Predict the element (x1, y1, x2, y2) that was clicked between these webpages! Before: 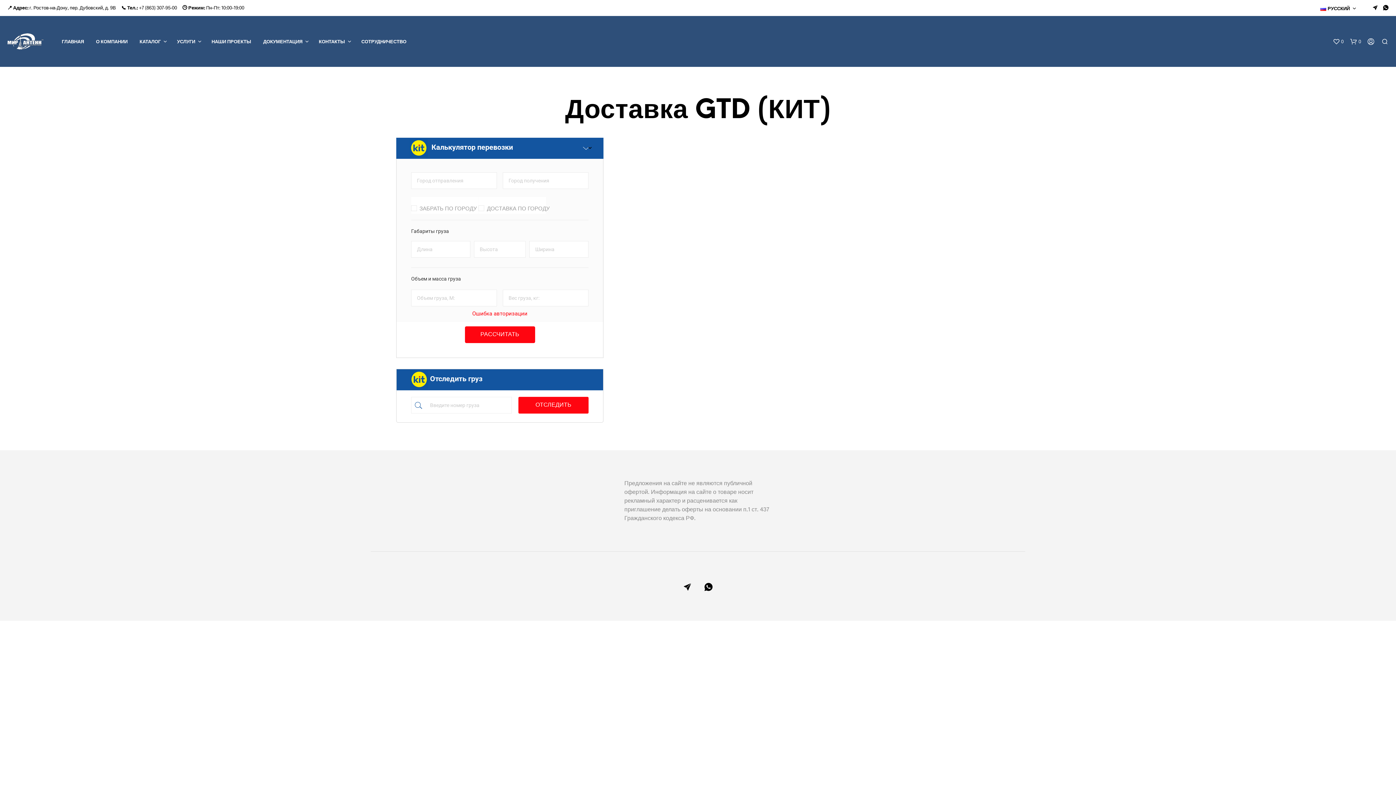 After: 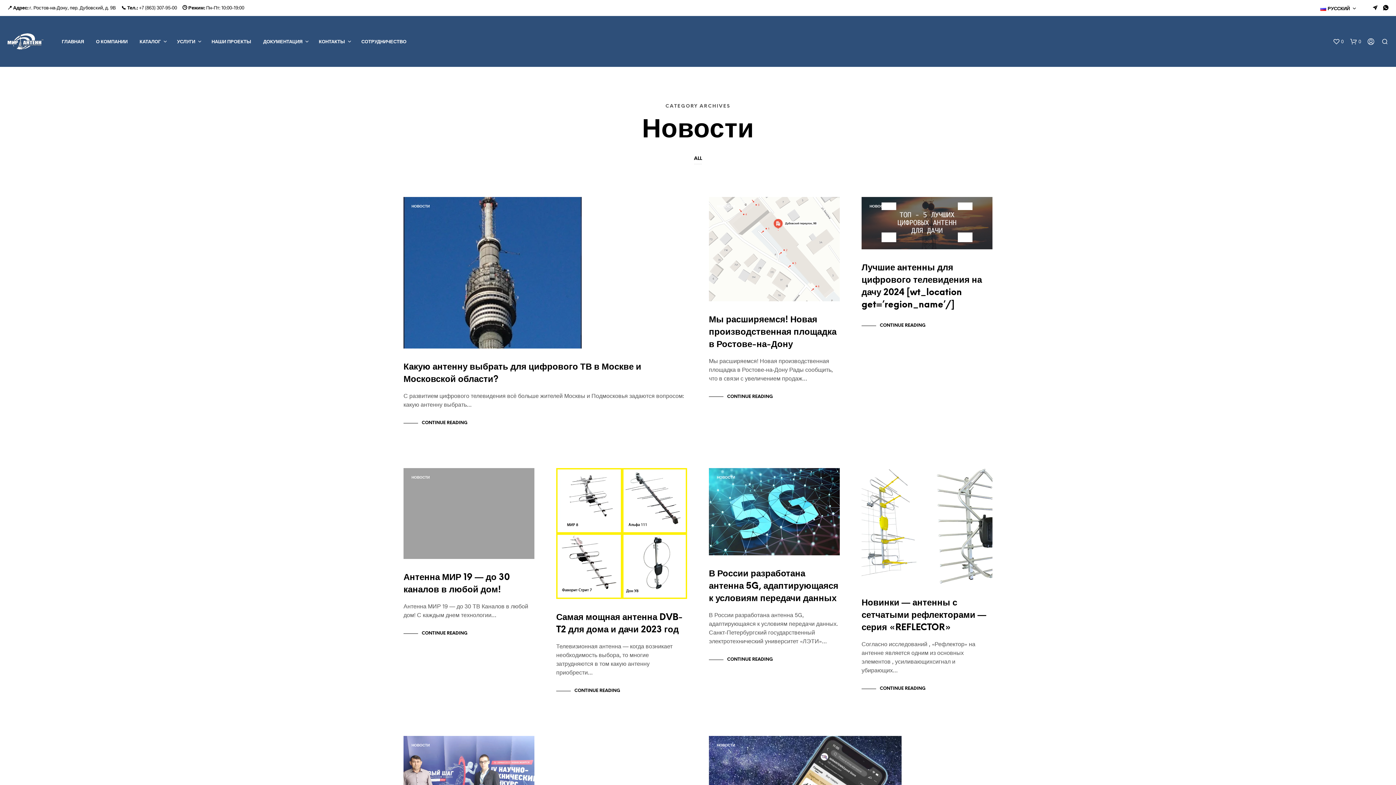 Action: bbox: (206, 38, 256, 45) label: НАШИ ПРОЕКТЫ